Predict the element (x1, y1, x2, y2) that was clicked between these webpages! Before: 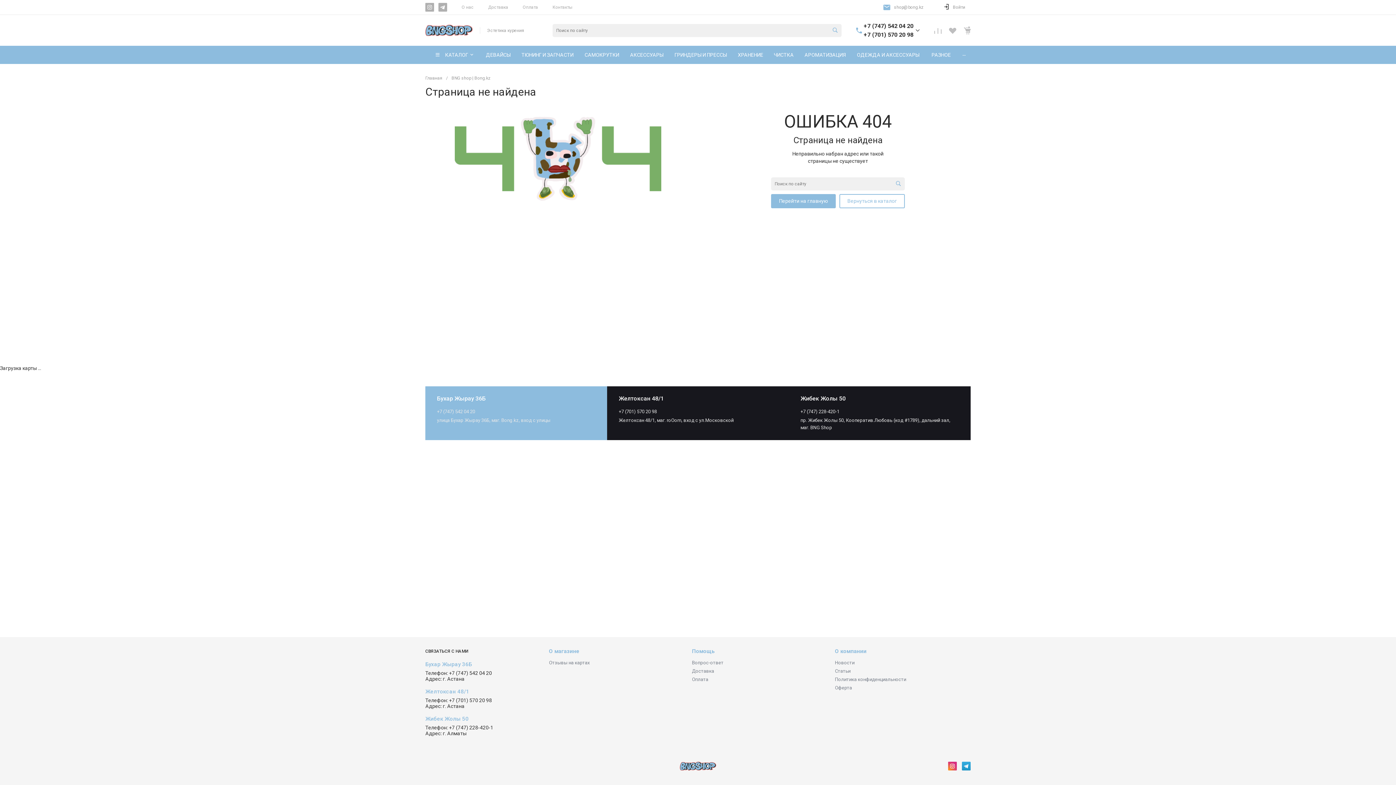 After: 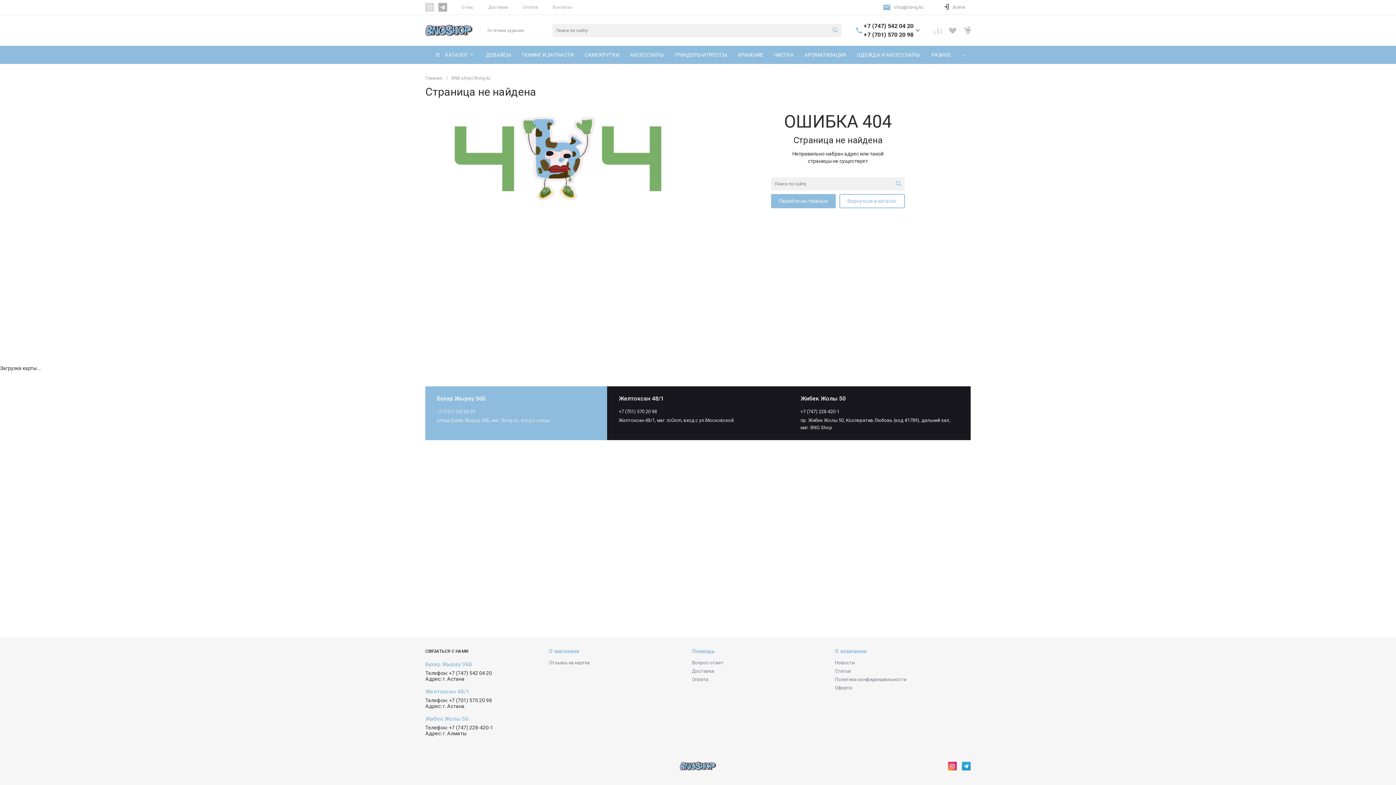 Action: bbox: (425, 2, 434, 11)